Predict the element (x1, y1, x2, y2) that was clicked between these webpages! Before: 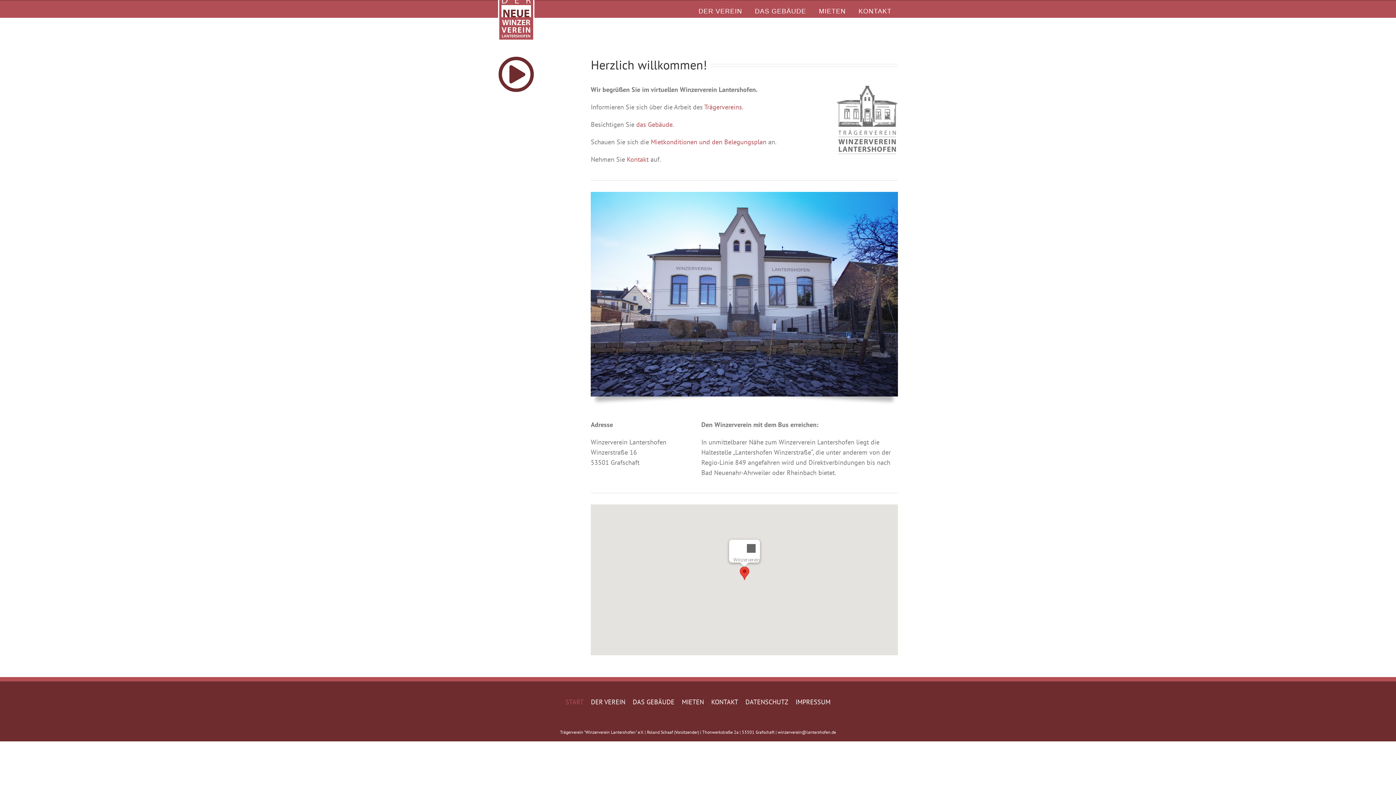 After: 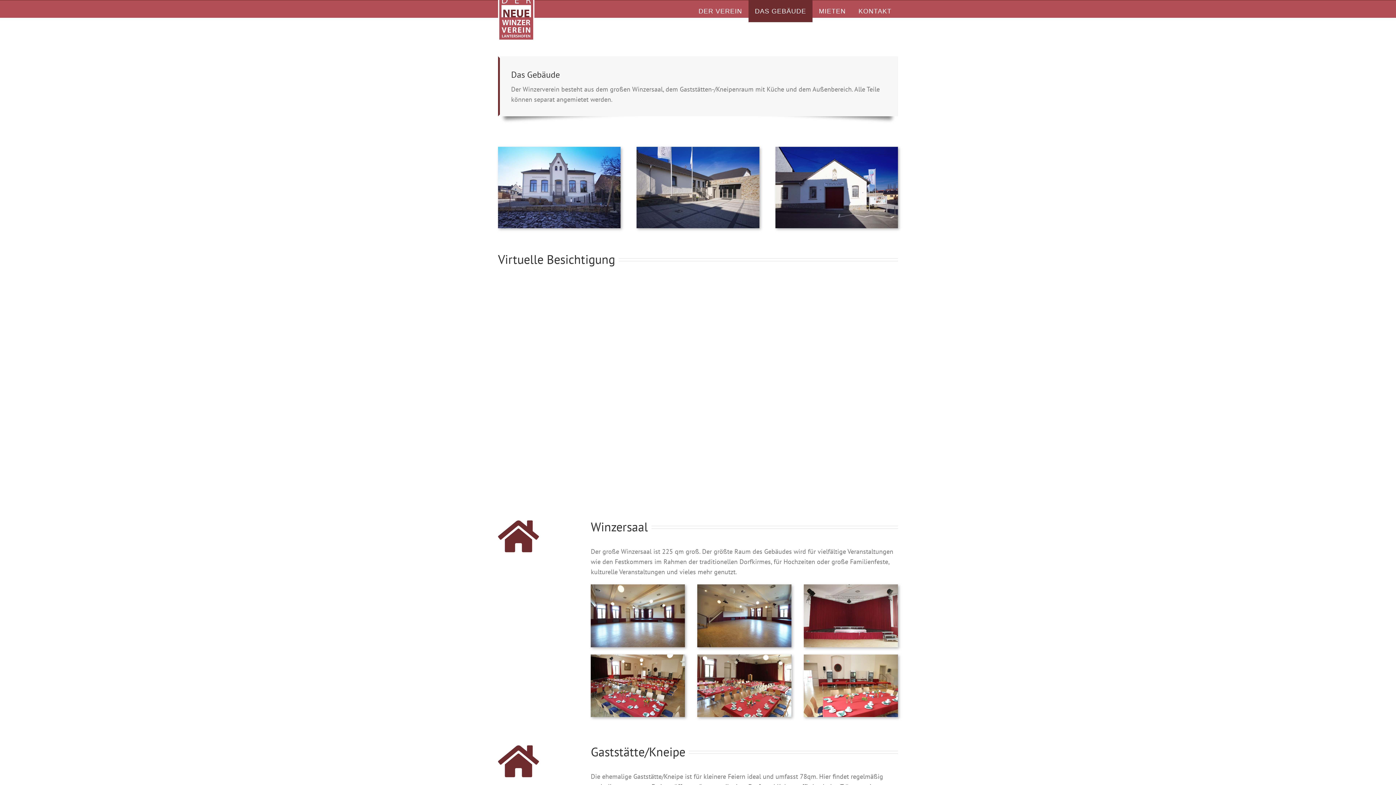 Action: label: das Gebäude. bbox: (636, 120, 674, 128)